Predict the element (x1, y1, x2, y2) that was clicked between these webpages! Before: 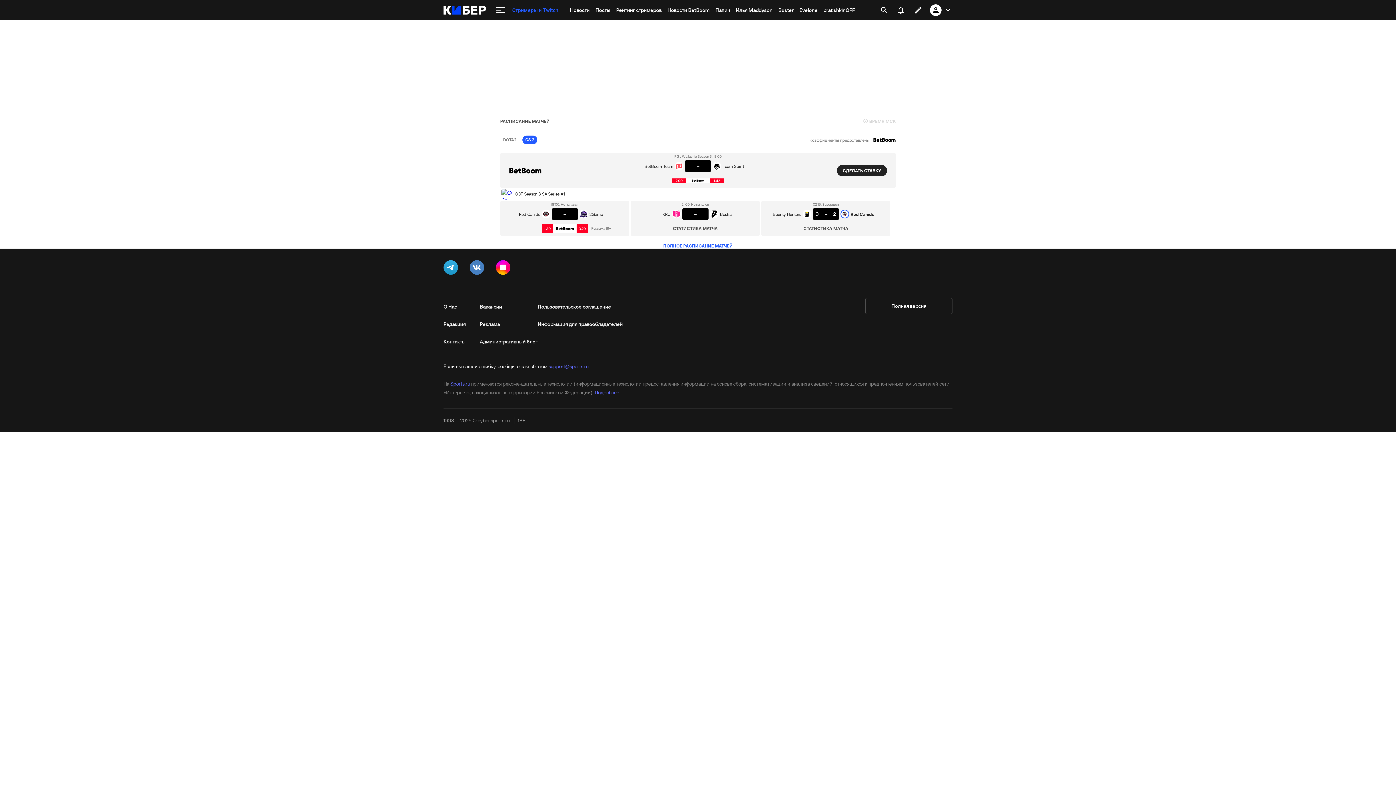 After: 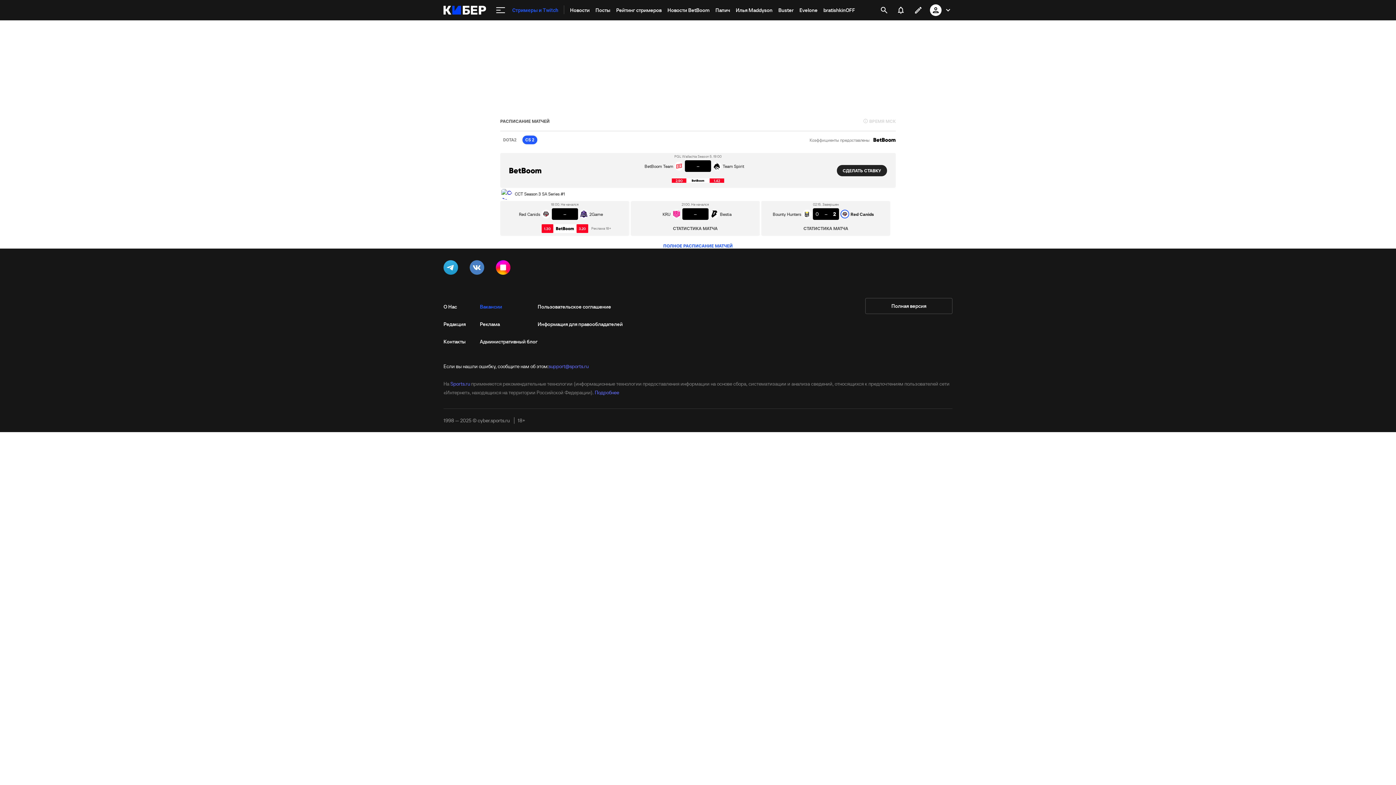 Action: label: Вакансии bbox: (480, 298, 537, 315)